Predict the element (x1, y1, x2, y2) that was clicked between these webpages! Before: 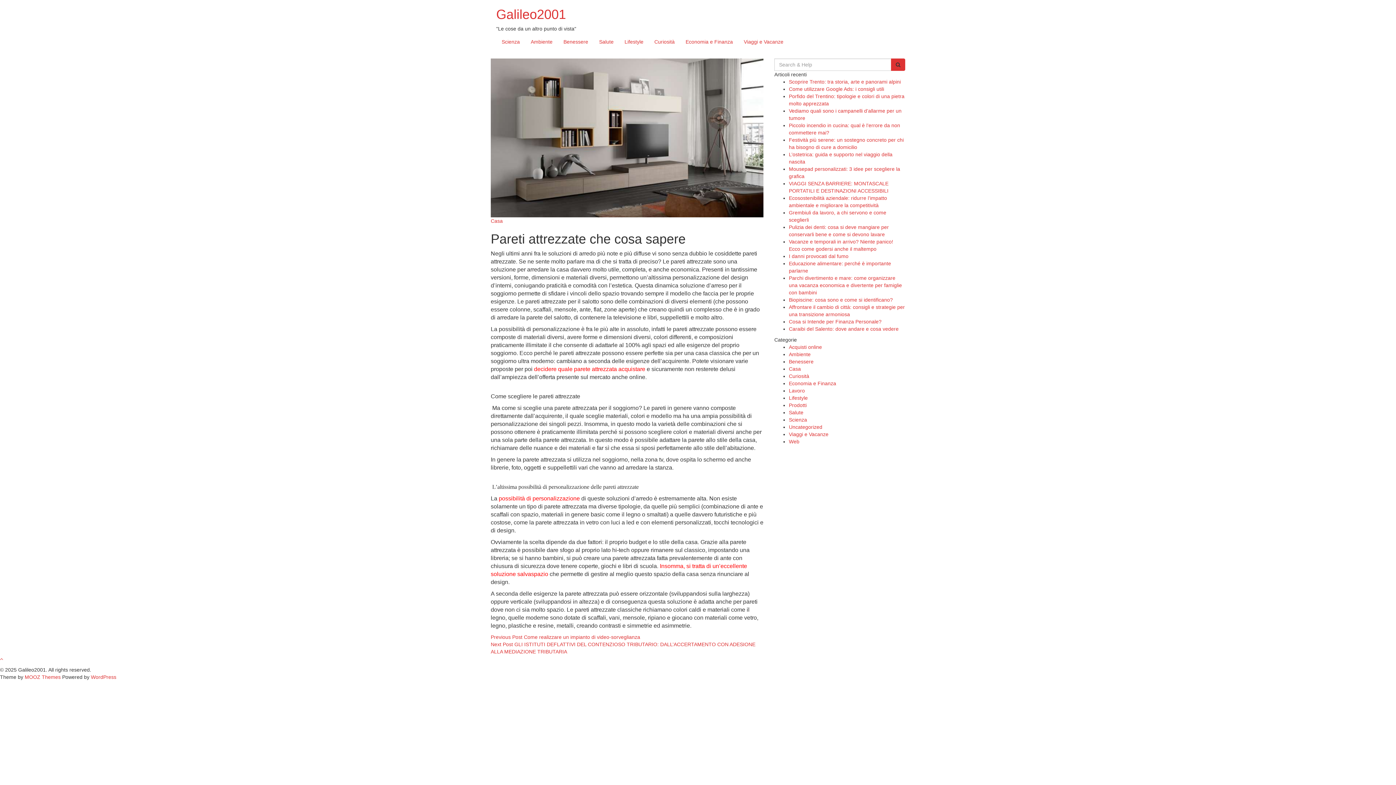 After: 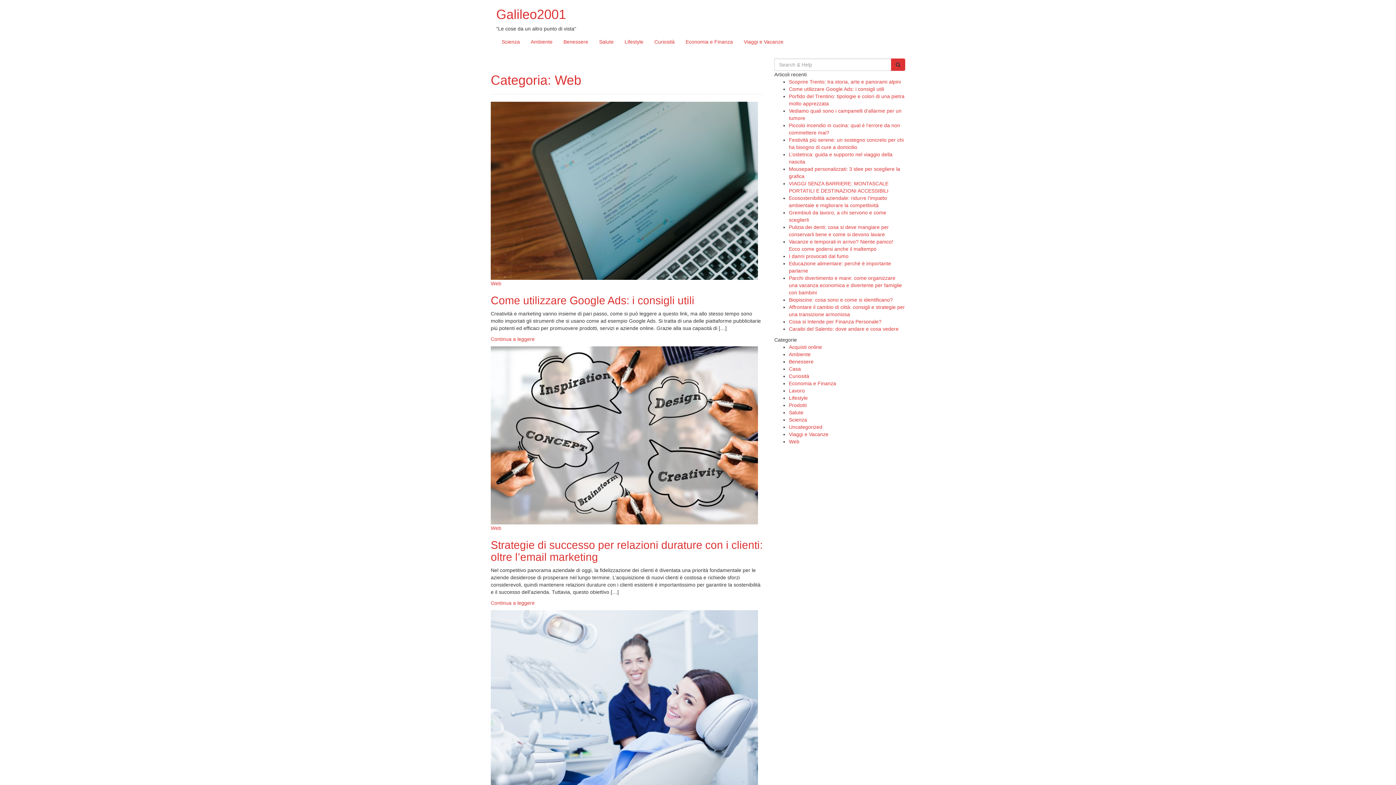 Action: label: Web bbox: (789, 438, 799, 444)